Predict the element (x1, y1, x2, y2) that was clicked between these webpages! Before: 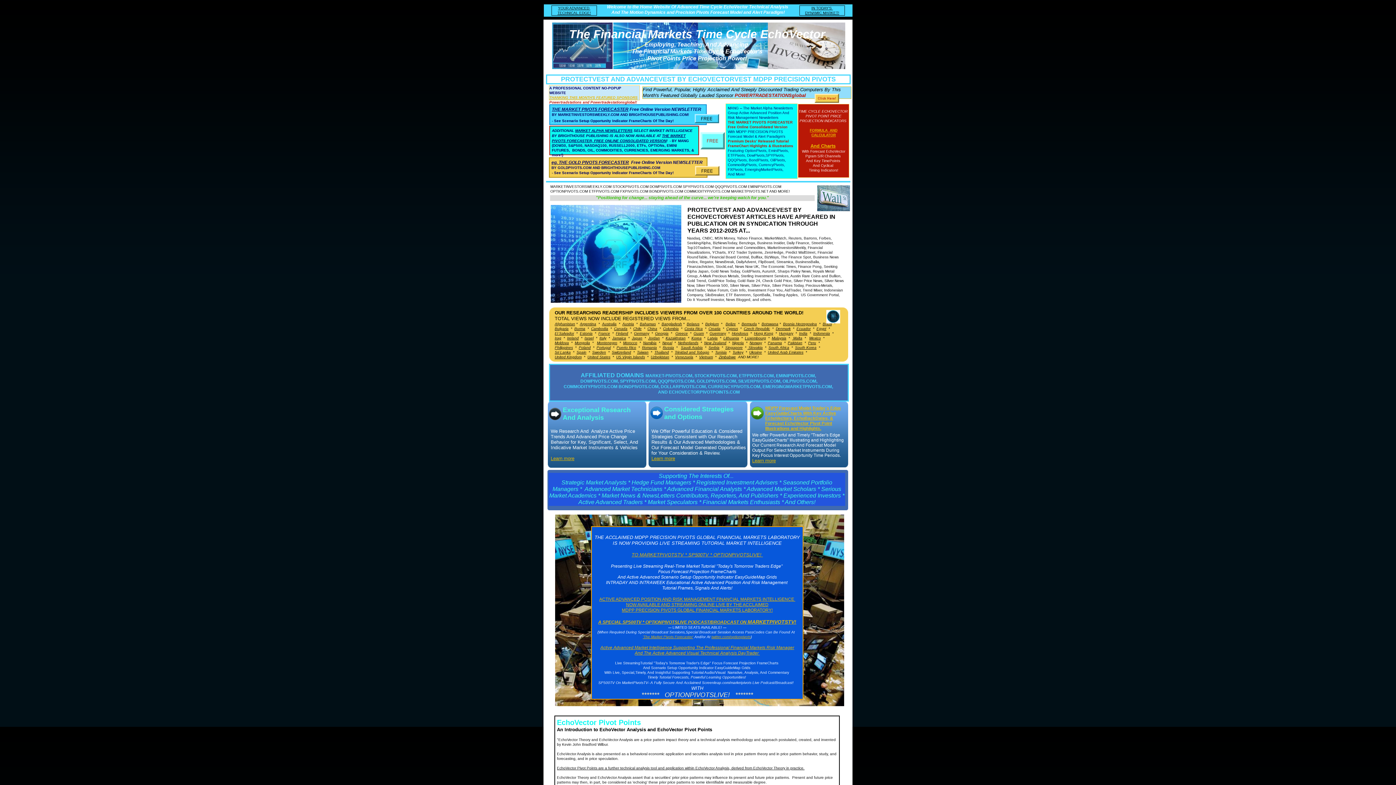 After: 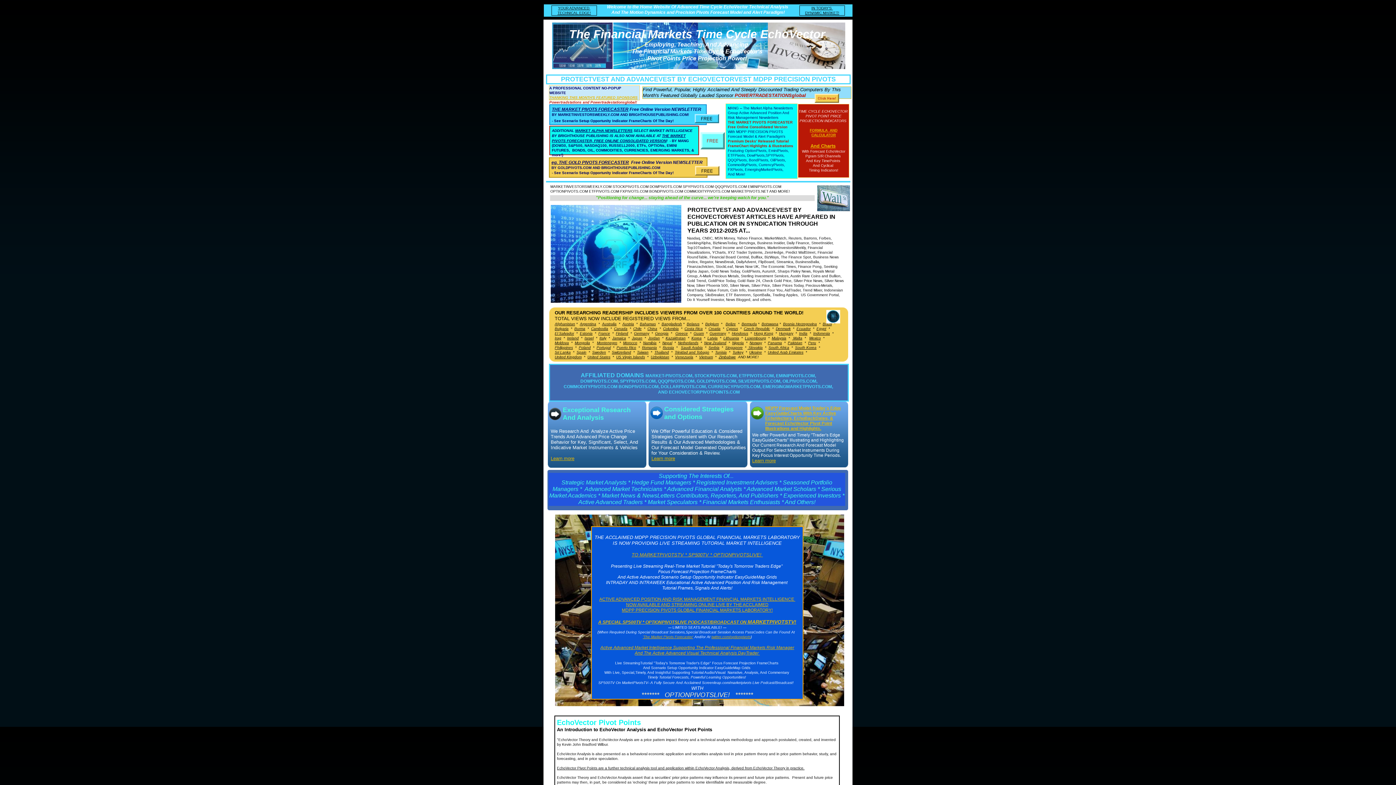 Action: bbox: (811, 133, 836, 137) label: CALCULATOR